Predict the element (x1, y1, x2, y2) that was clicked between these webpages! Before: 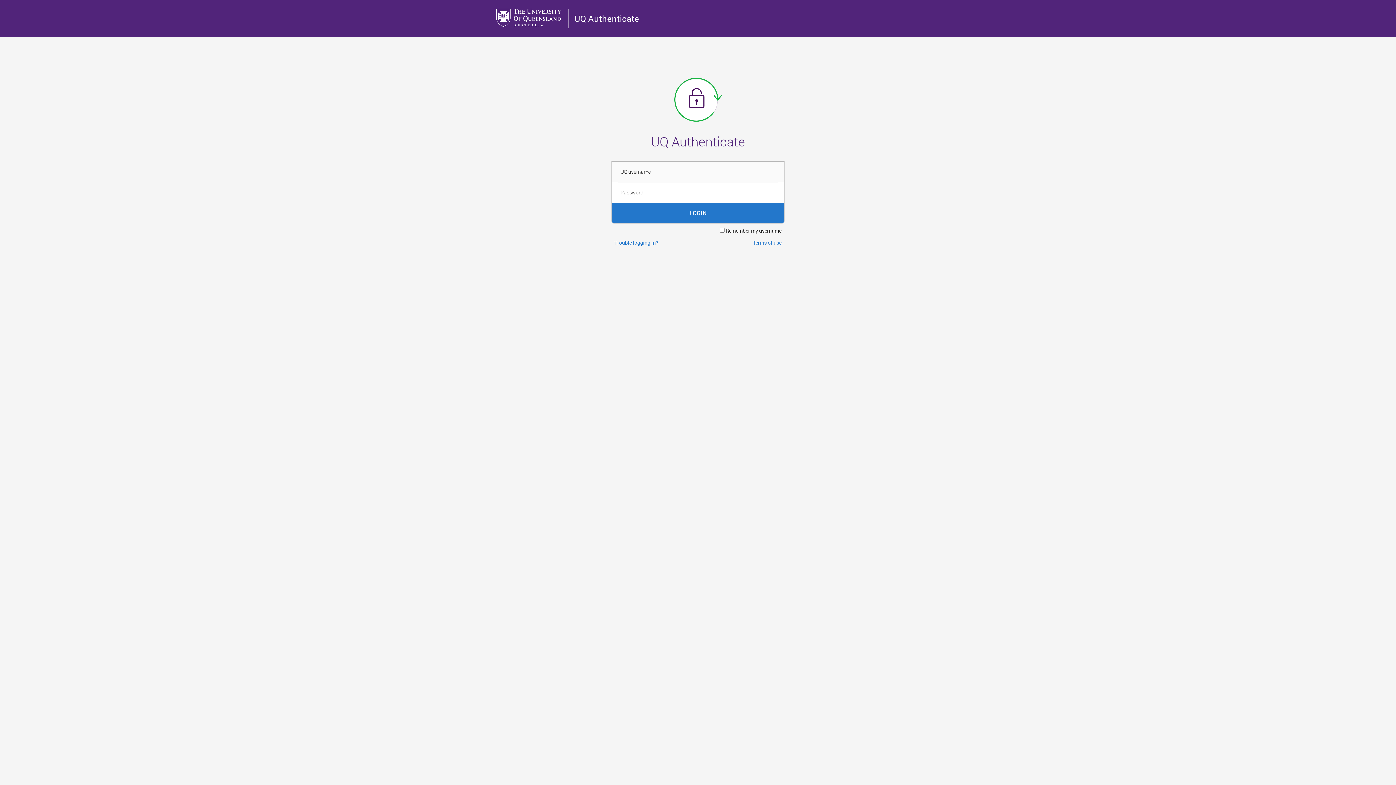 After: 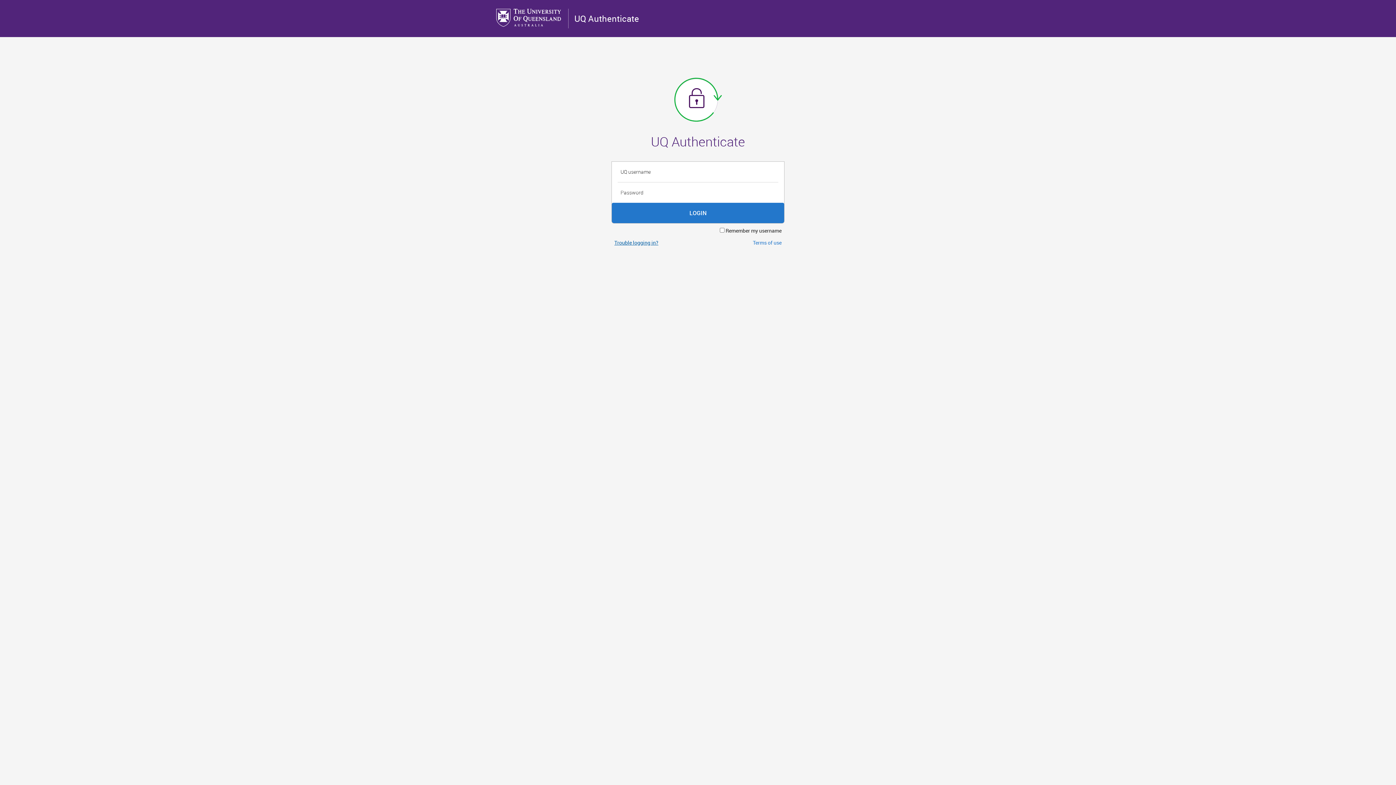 Action: bbox: (614, 239, 658, 246) label: Trouble logging in?